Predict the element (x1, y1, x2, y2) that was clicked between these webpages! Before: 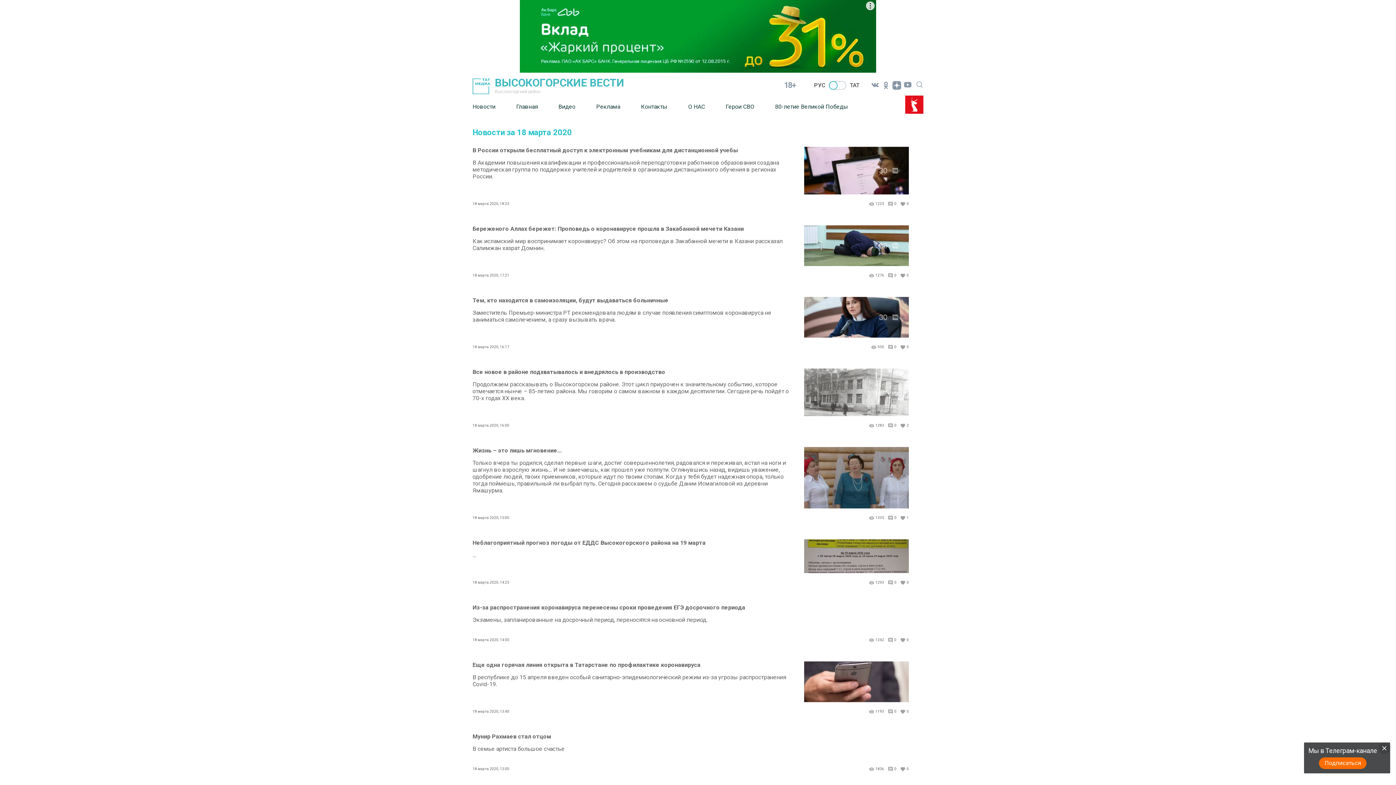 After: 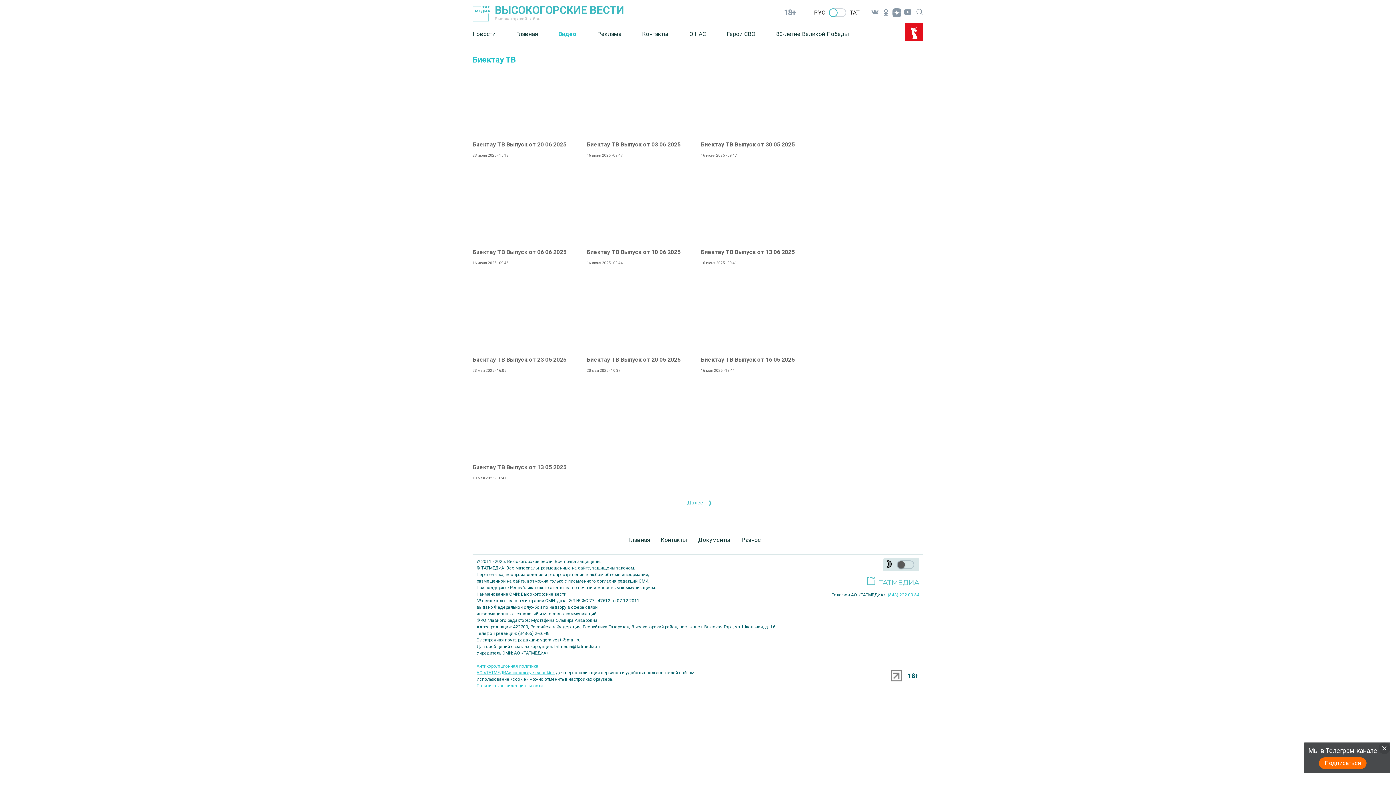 Action: label: Видео bbox: (558, 97, 596, 115)